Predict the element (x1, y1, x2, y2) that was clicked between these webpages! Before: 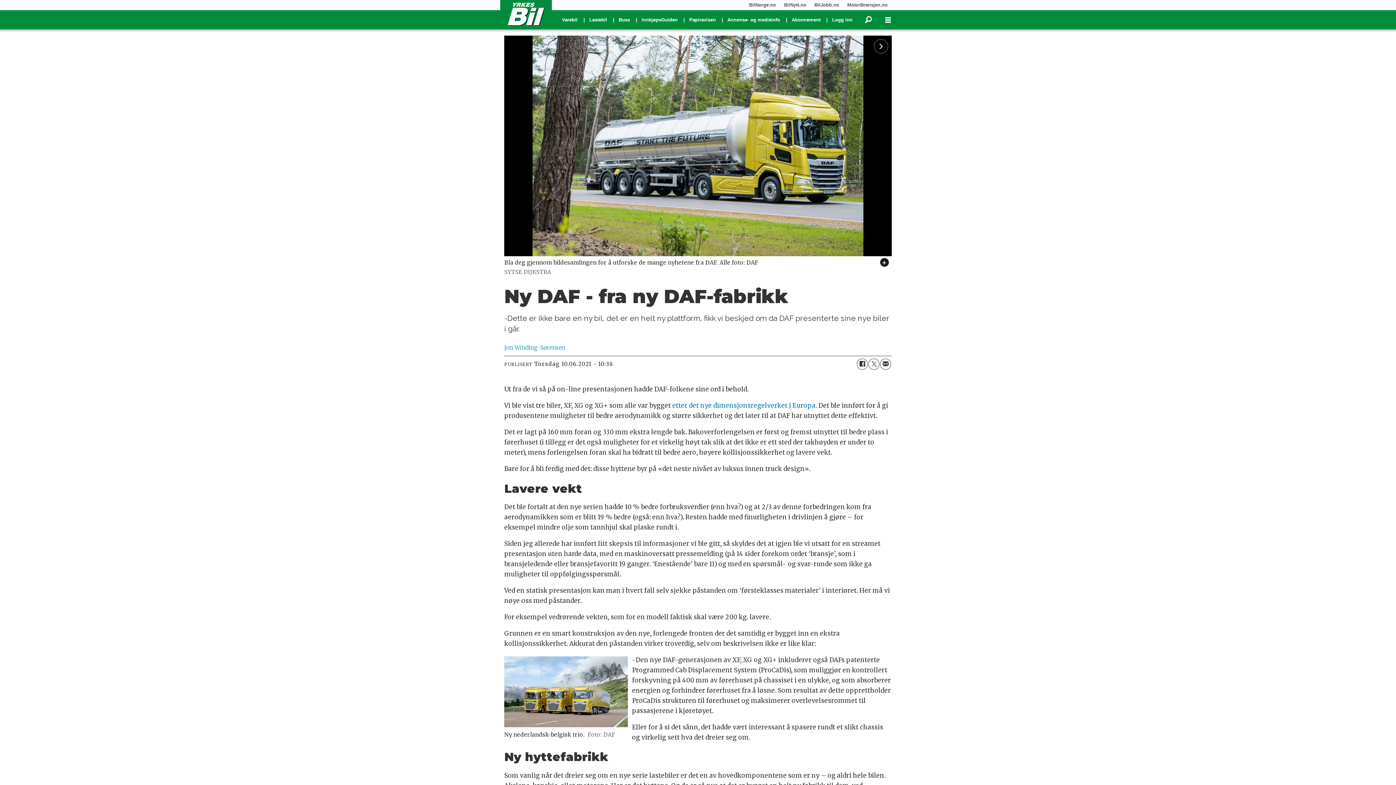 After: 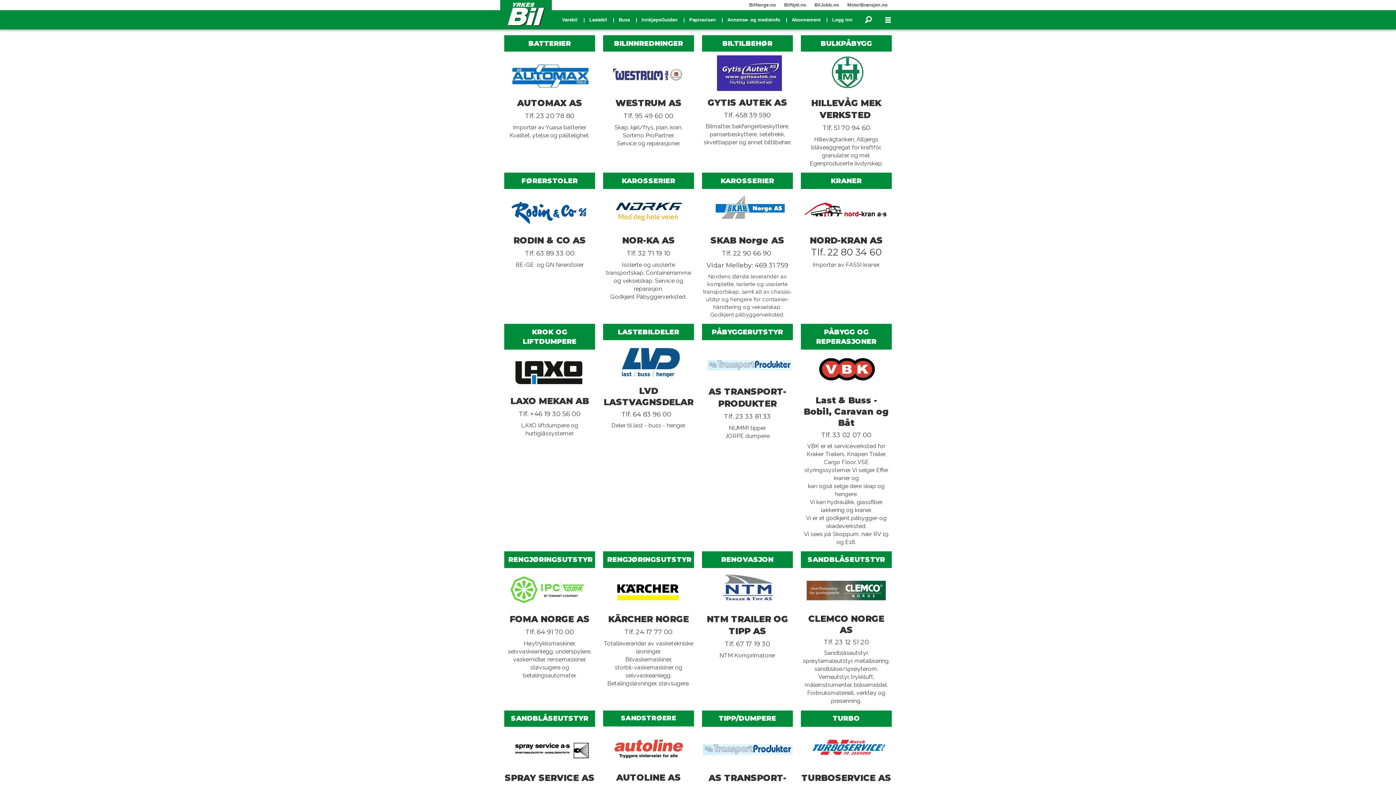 Action: bbox: (637, 12, 682, 26) label: InnkjøpsGuiden